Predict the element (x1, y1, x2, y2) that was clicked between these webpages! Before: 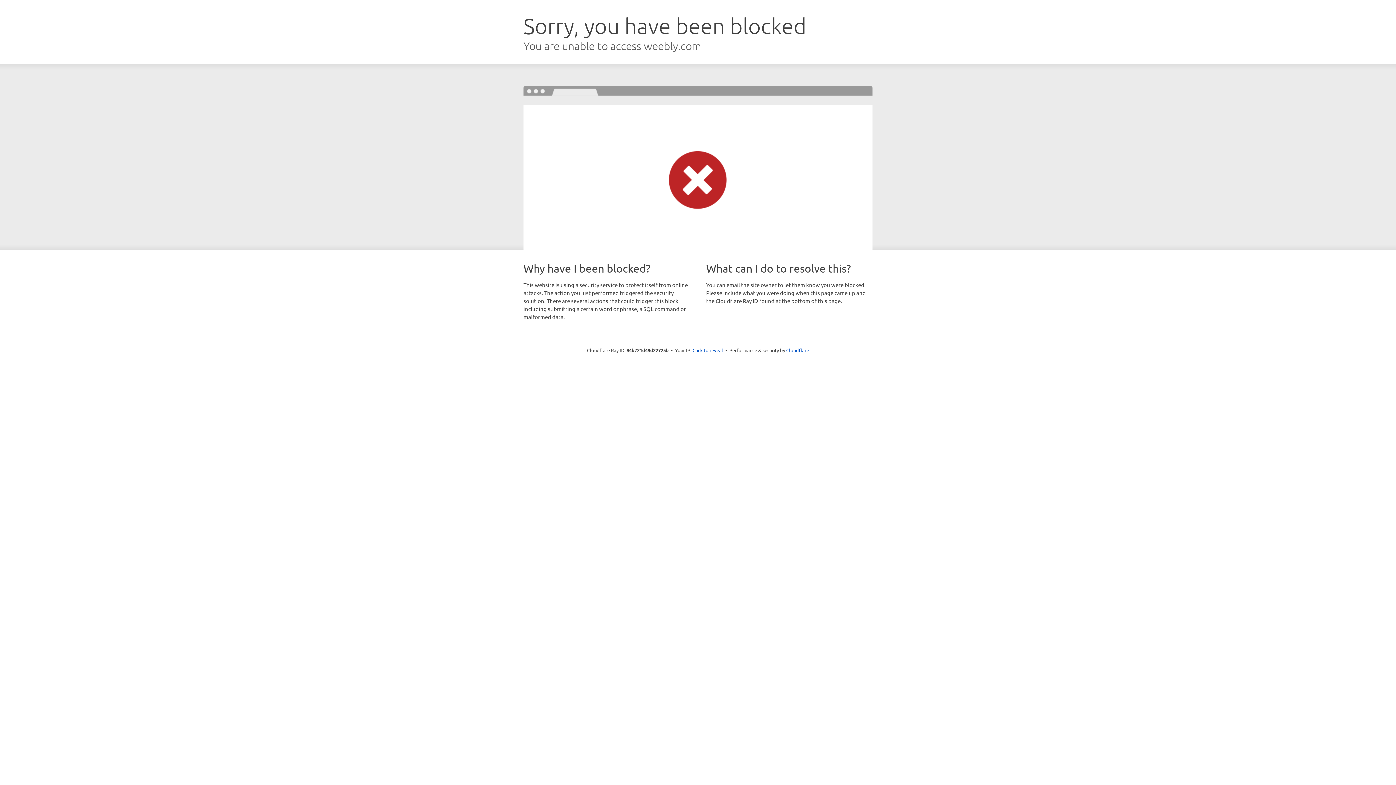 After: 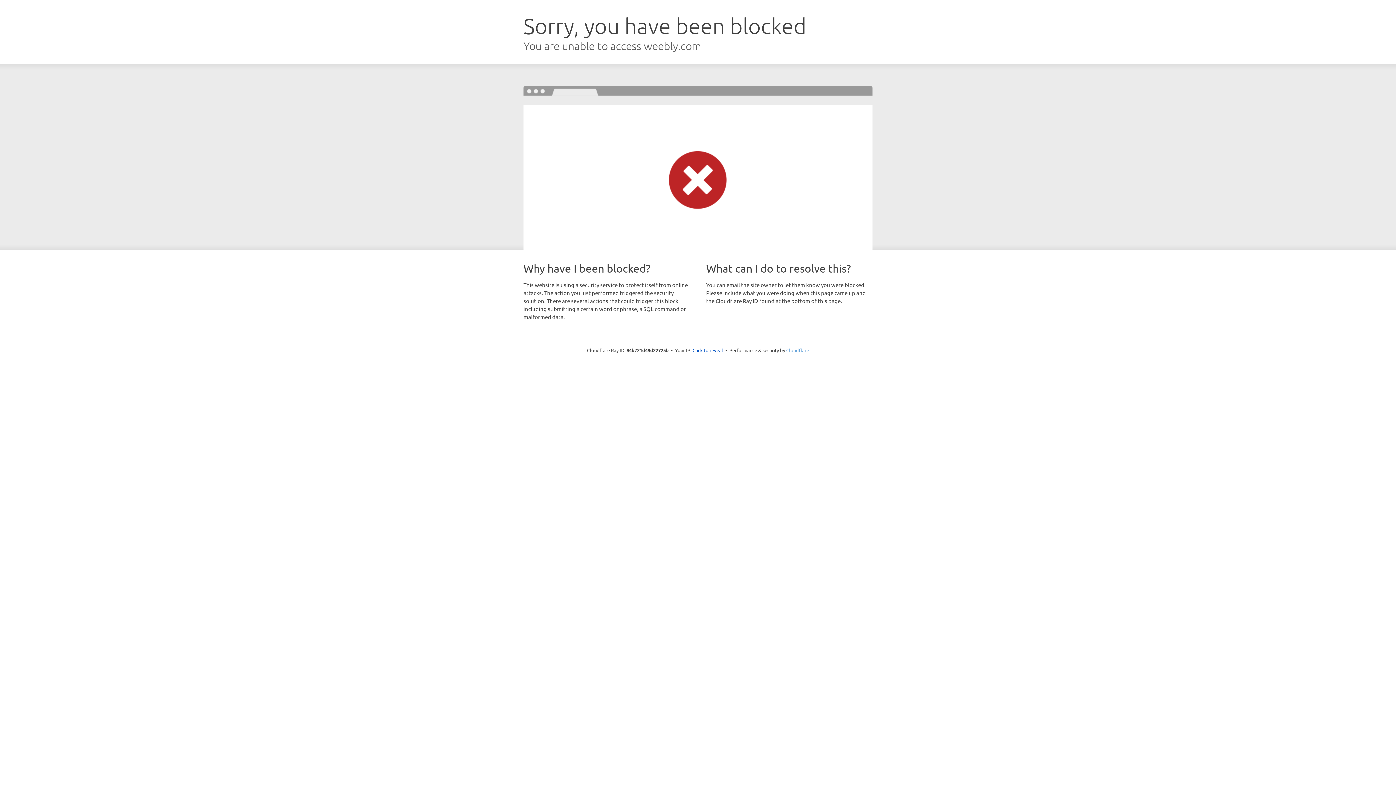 Action: bbox: (786, 347, 809, 353) label: Cloudflare